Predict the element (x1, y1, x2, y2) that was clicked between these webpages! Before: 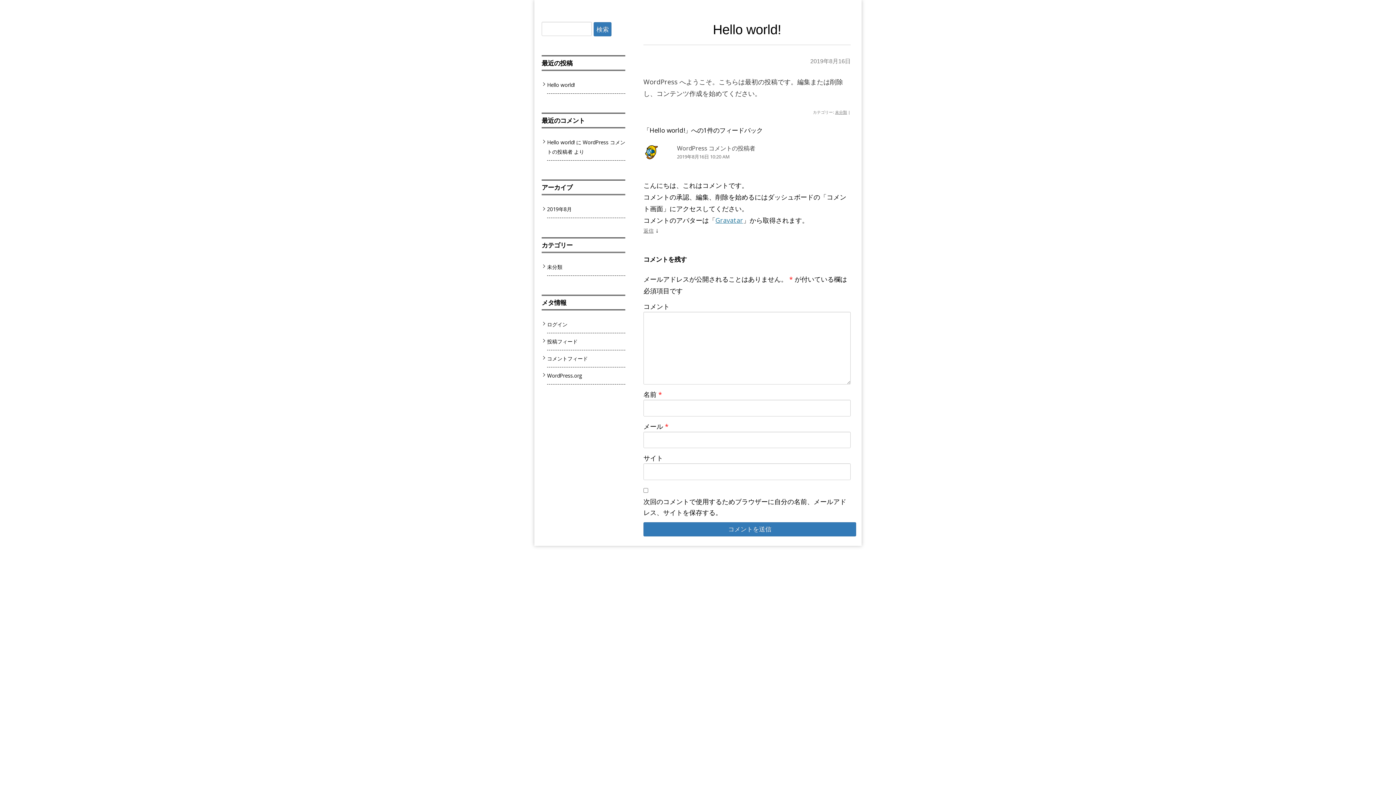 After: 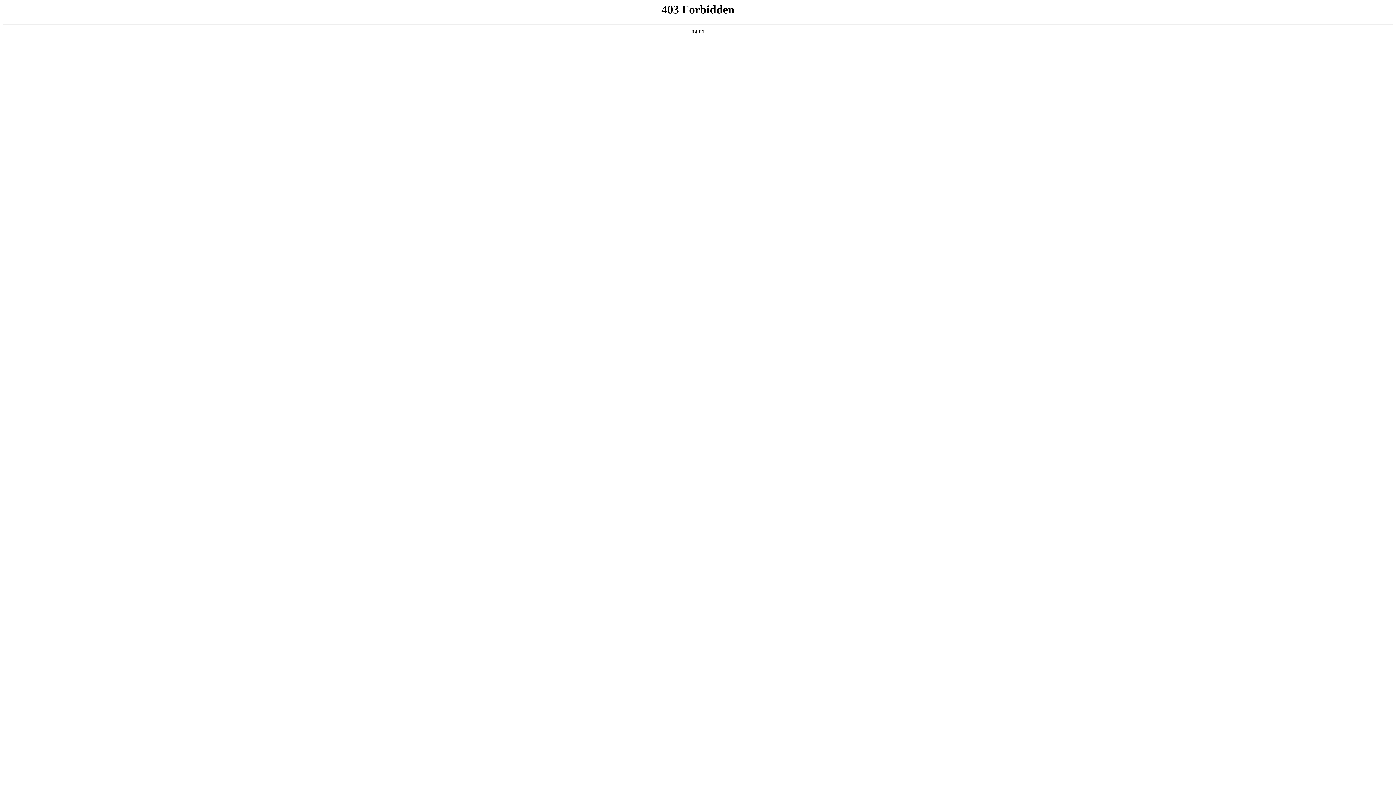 Action: bbox: (677, 144, 755, 152) label: WordPress コメントの投稿者